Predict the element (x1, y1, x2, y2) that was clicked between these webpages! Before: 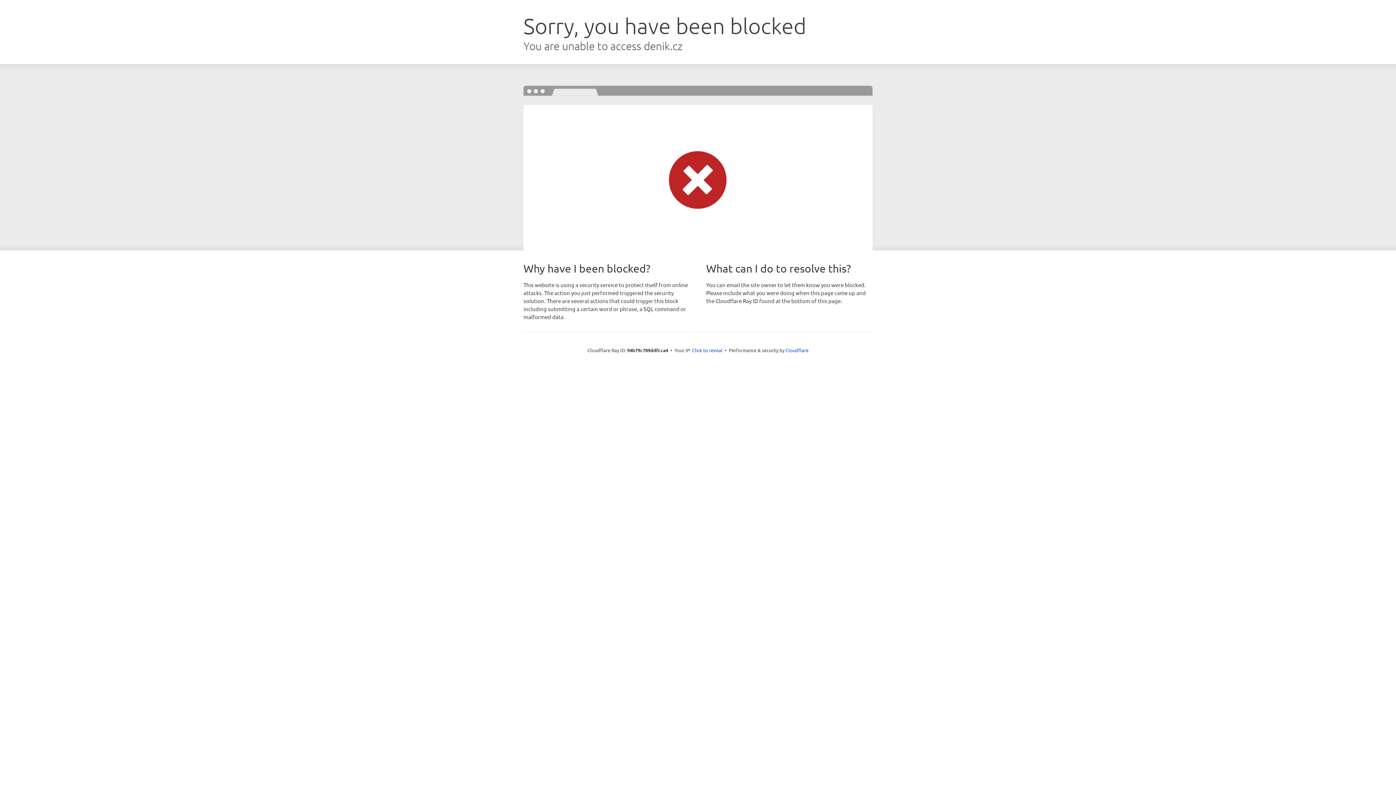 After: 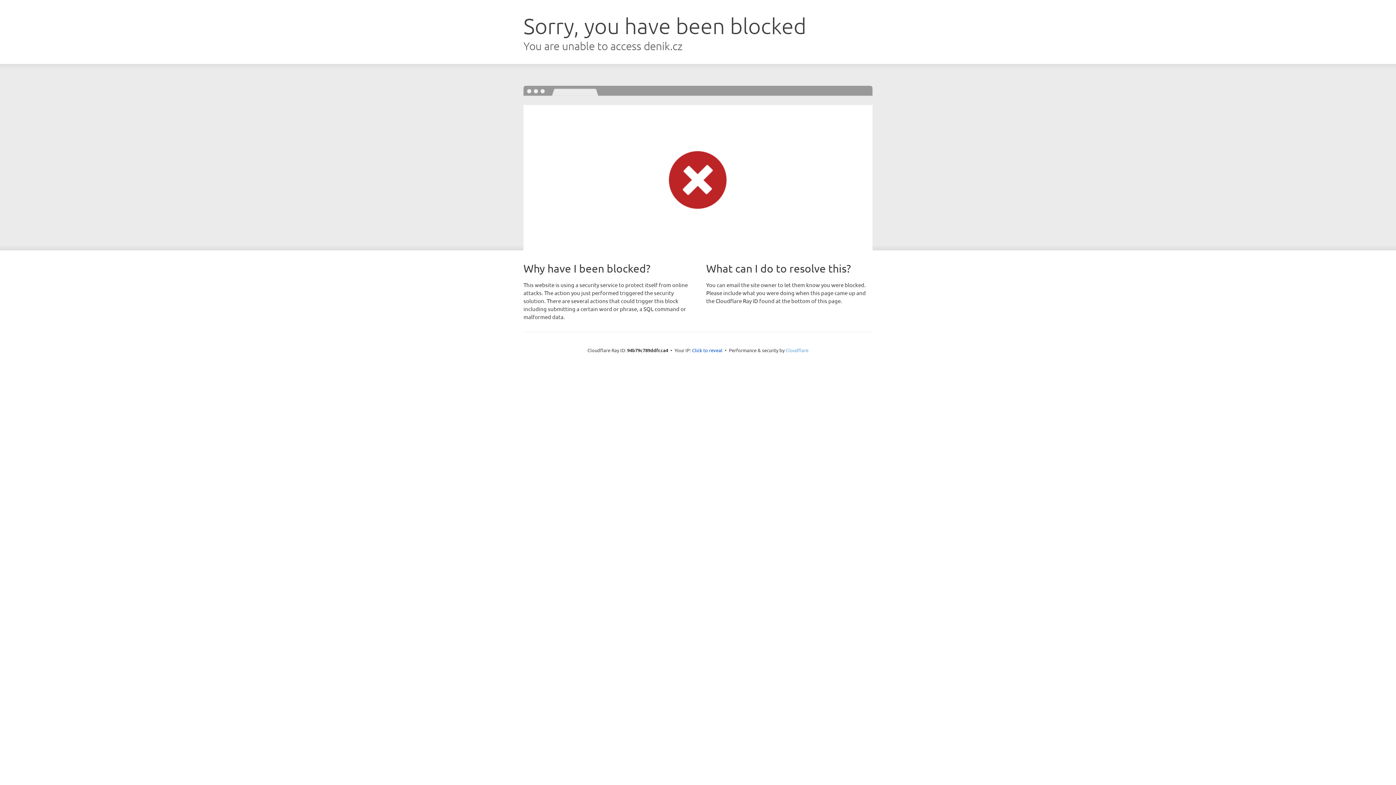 Action: bbox: (785, 347, 808, 353) label: Cloudflare